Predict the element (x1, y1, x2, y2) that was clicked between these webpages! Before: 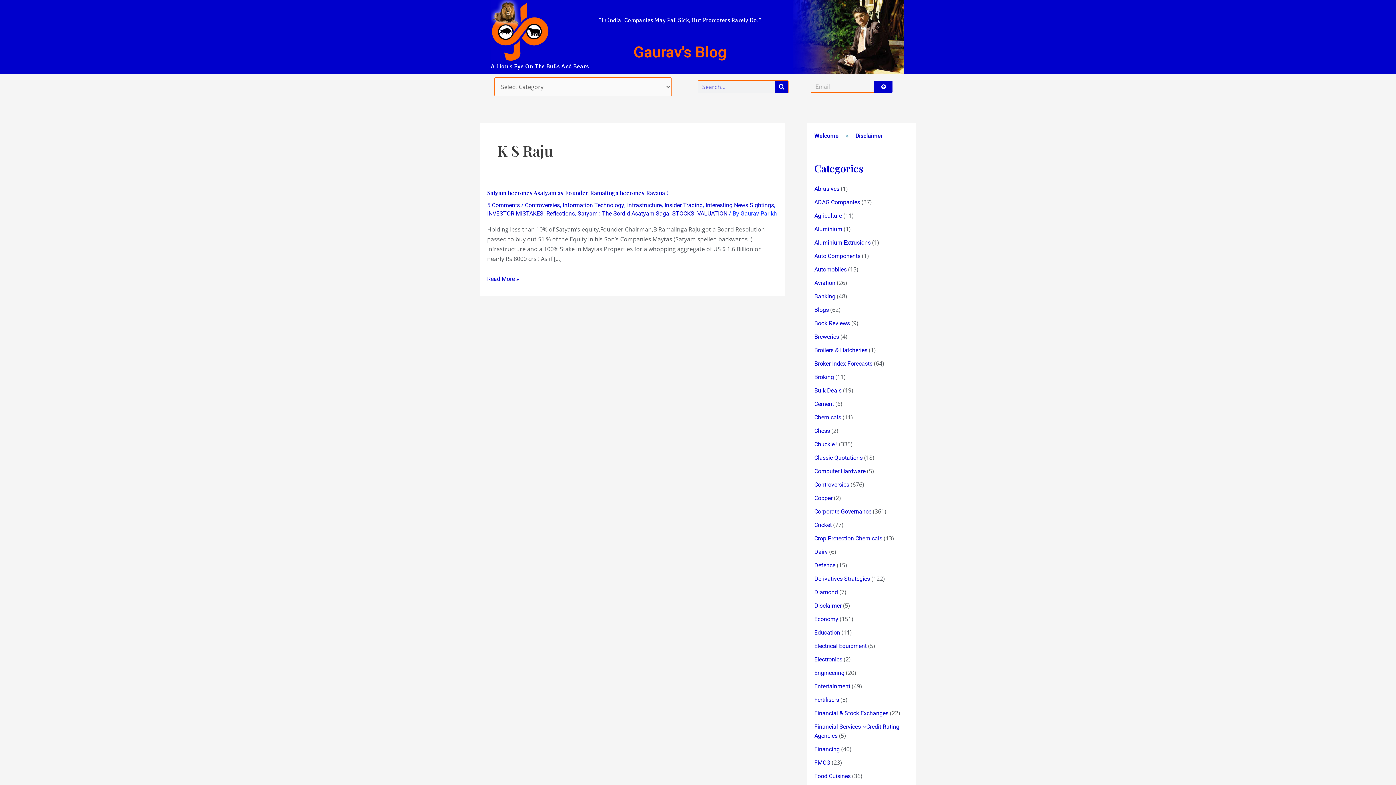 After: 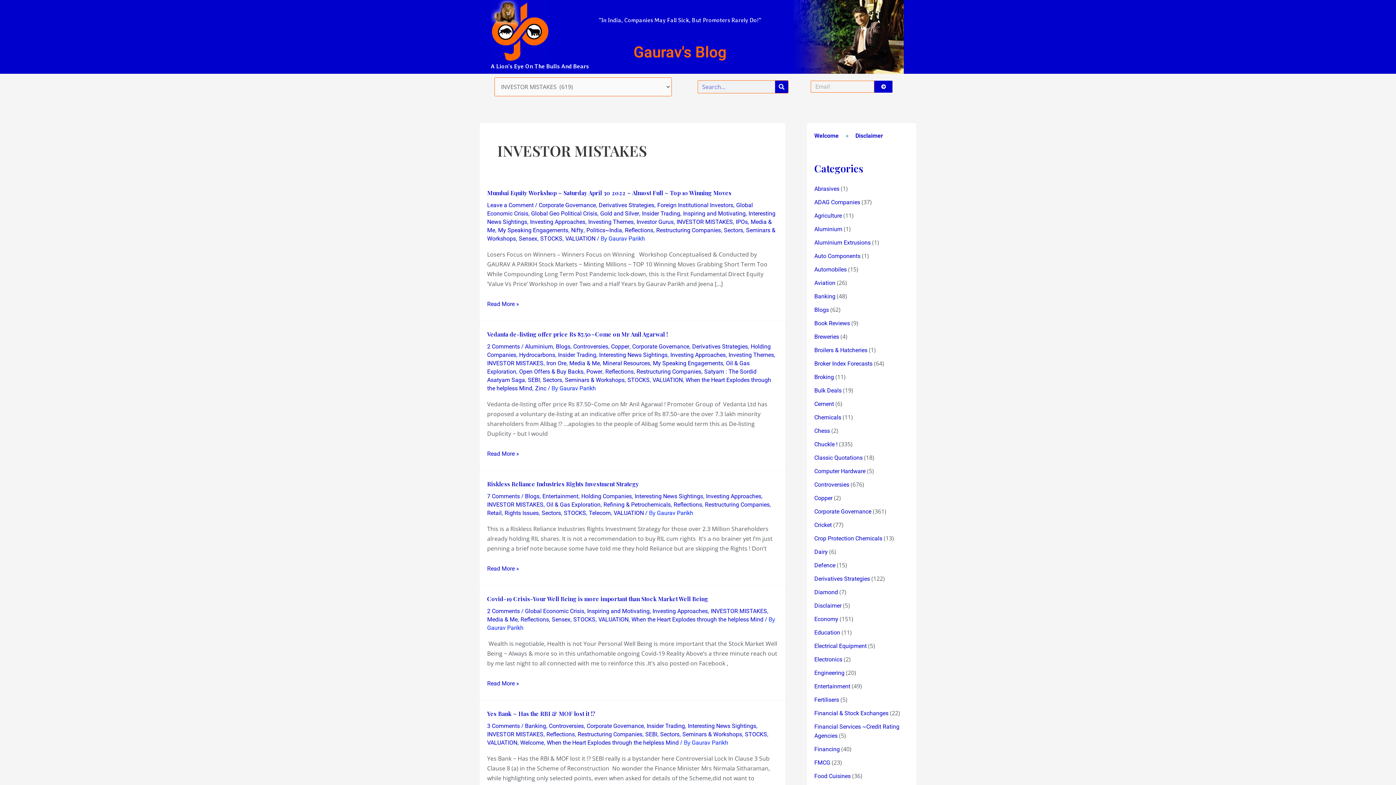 Action: bbox: (487, 210, 543, 217) label: INVESTOR MISTAKES